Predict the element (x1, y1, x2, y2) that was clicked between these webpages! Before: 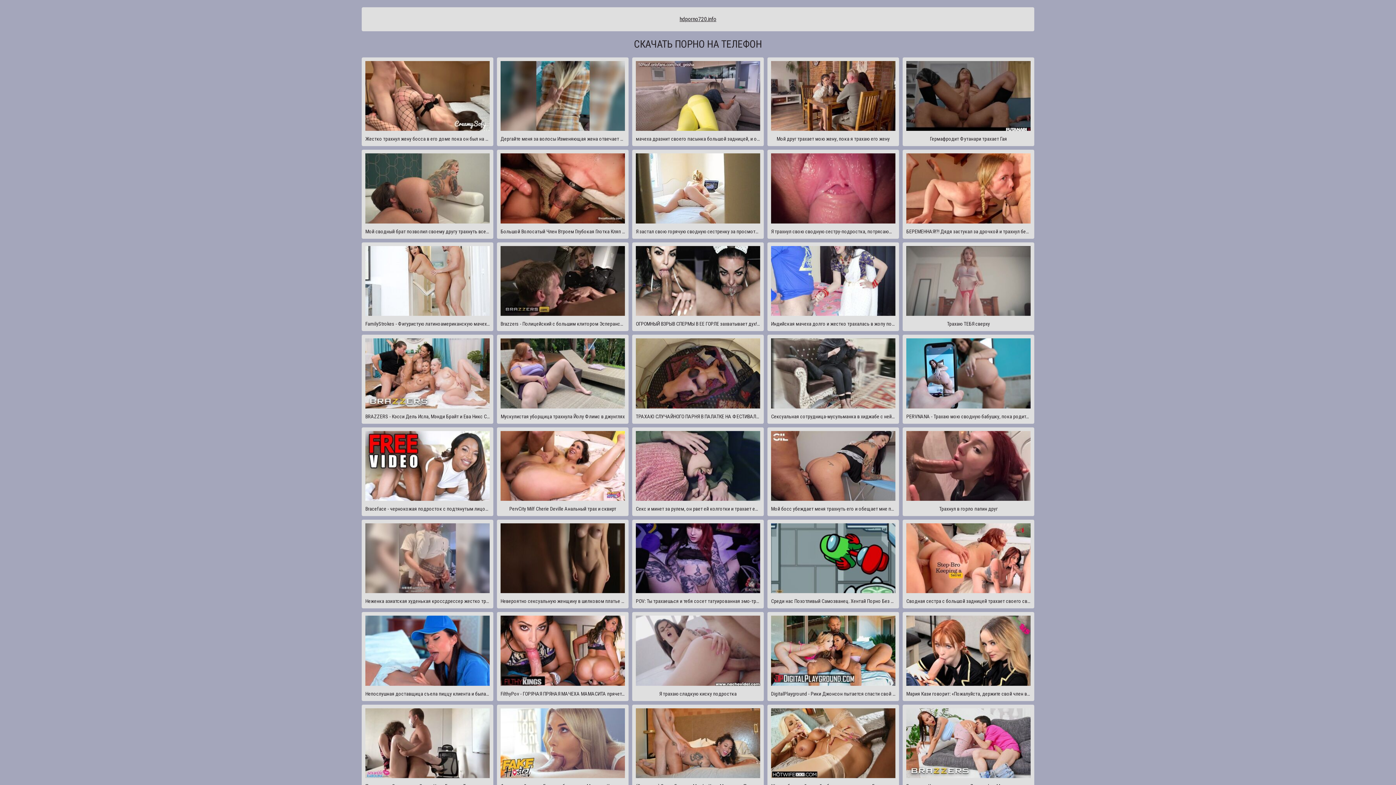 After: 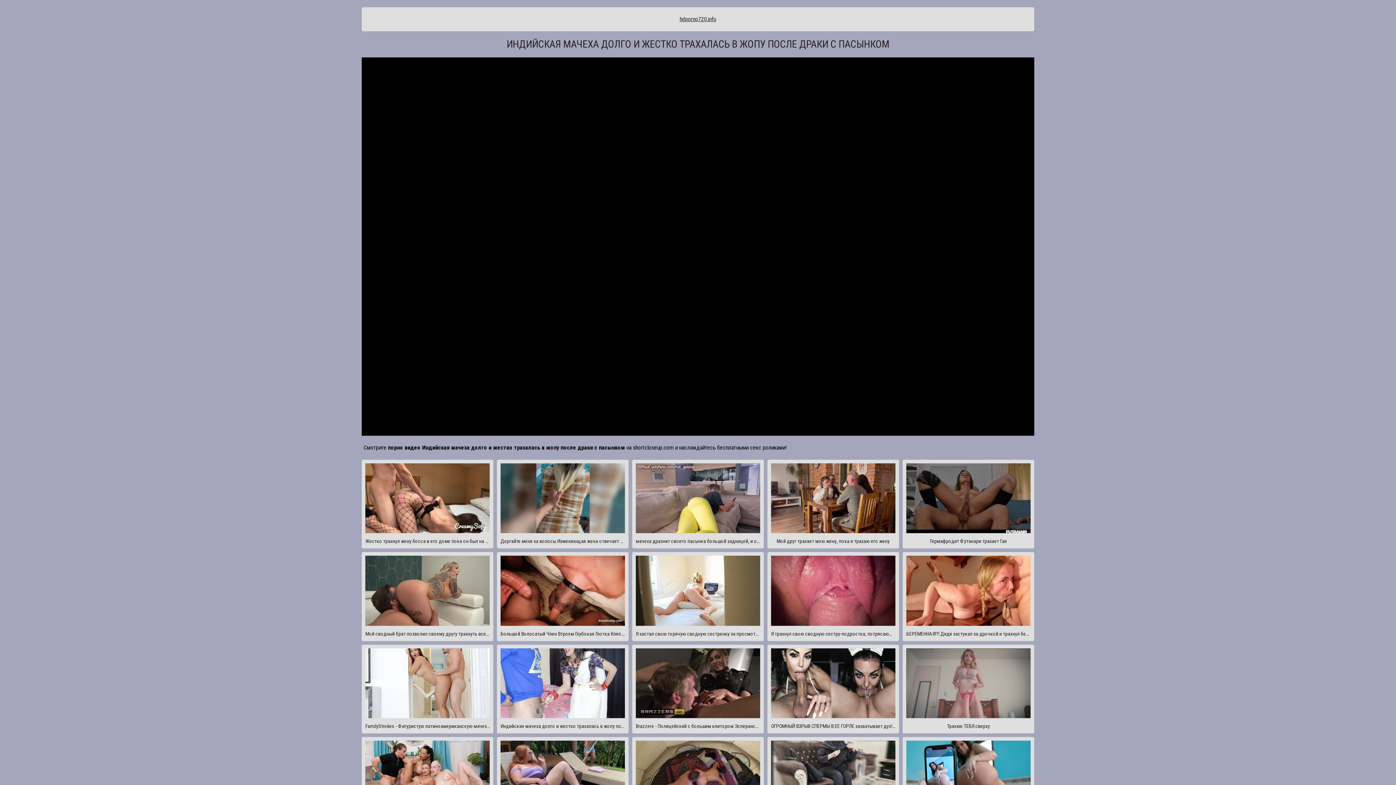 Action: label: Индийская мачеха долго и жестко трахалась в жопу после драки с пасынком bbox: (767, 242, 899, 331)